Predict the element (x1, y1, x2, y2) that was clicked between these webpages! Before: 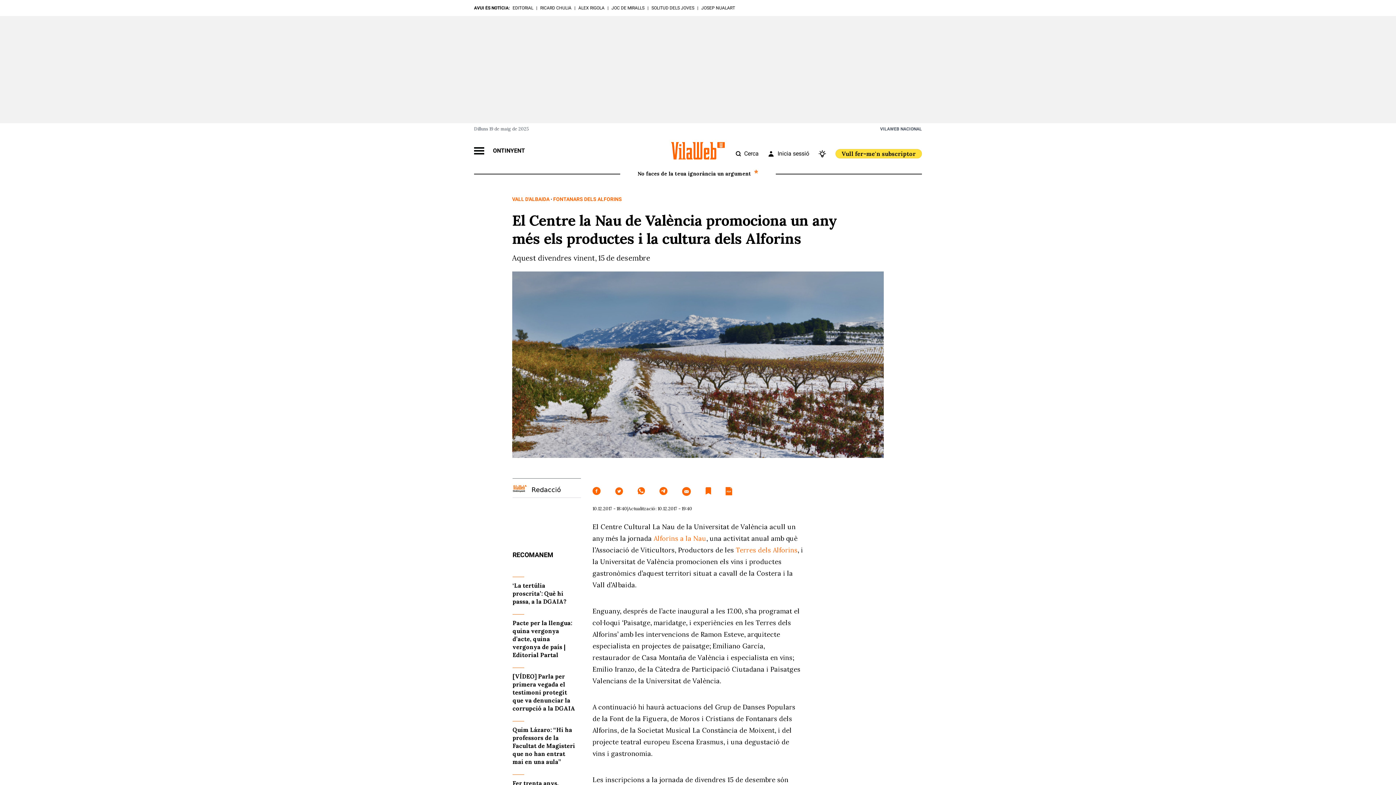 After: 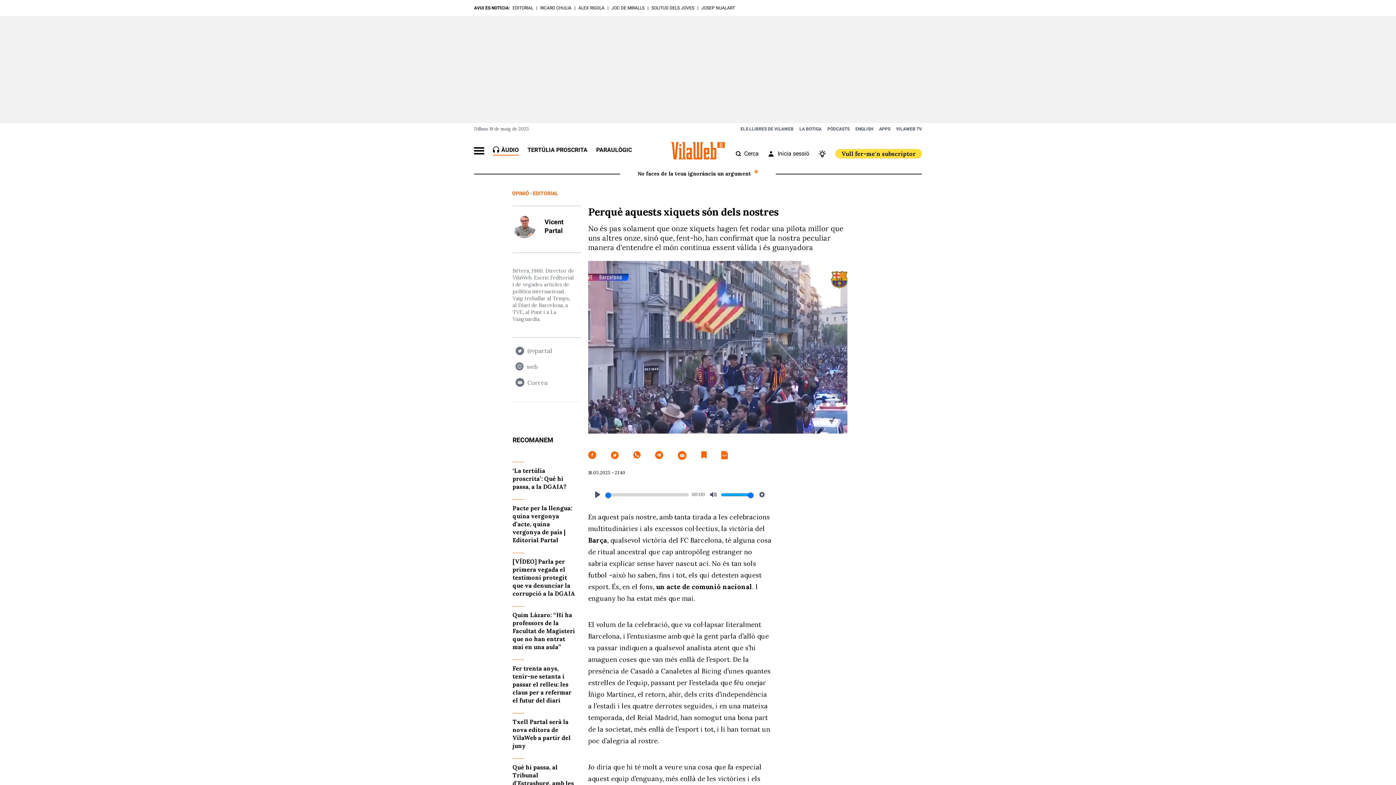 Action: bbox: (512, 5, 533, 10) label: EDITORIAL